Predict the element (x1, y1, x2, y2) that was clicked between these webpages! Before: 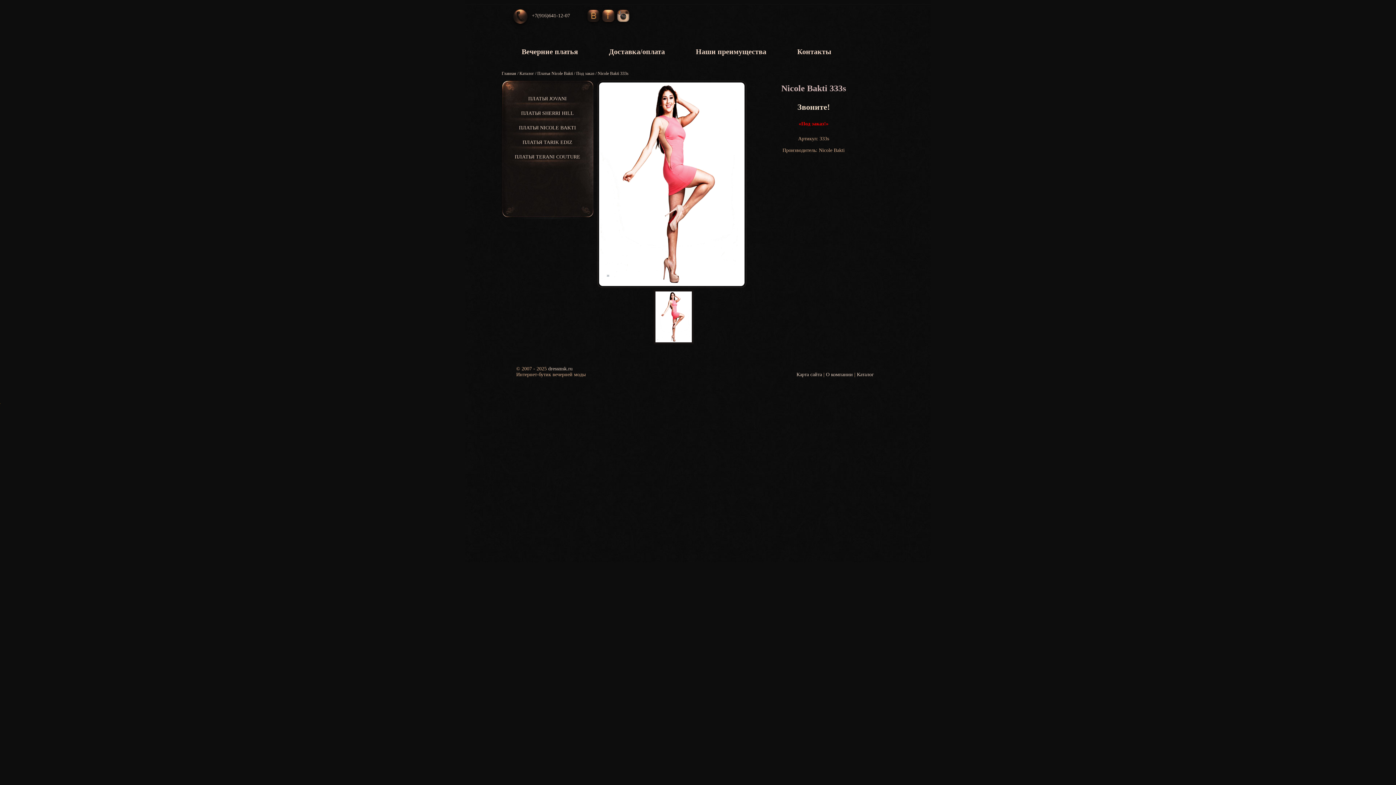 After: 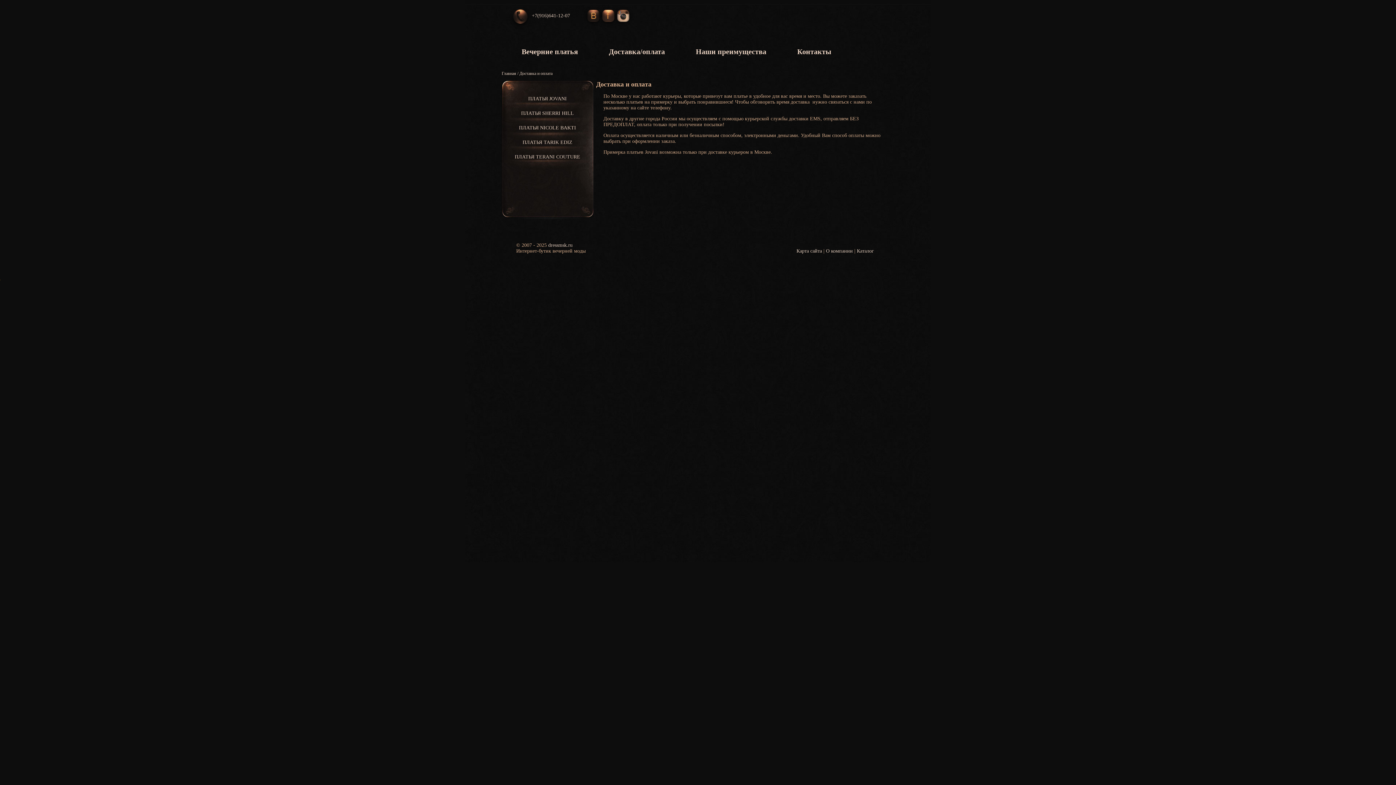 Action: label: Доставка/оплата bbox: (609, 47, 665, 55)